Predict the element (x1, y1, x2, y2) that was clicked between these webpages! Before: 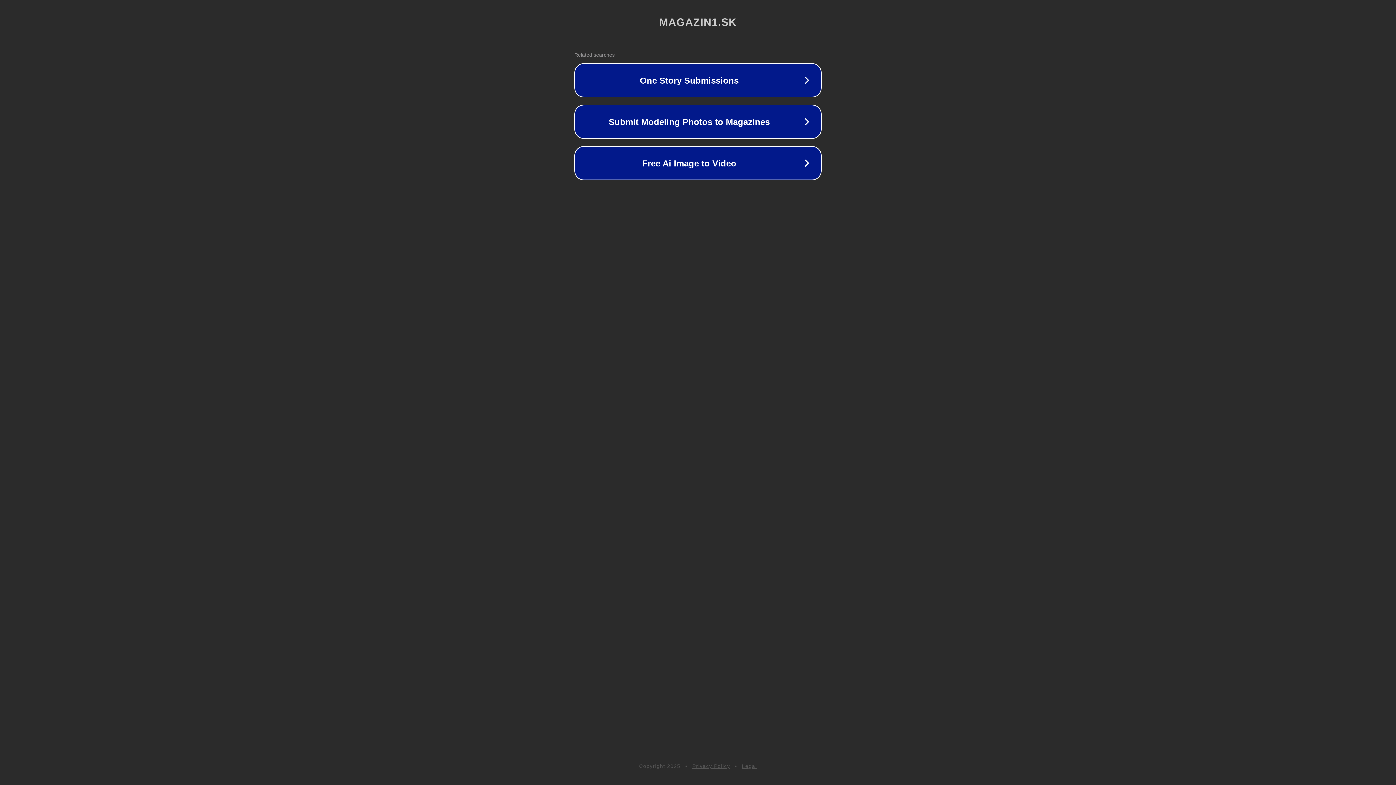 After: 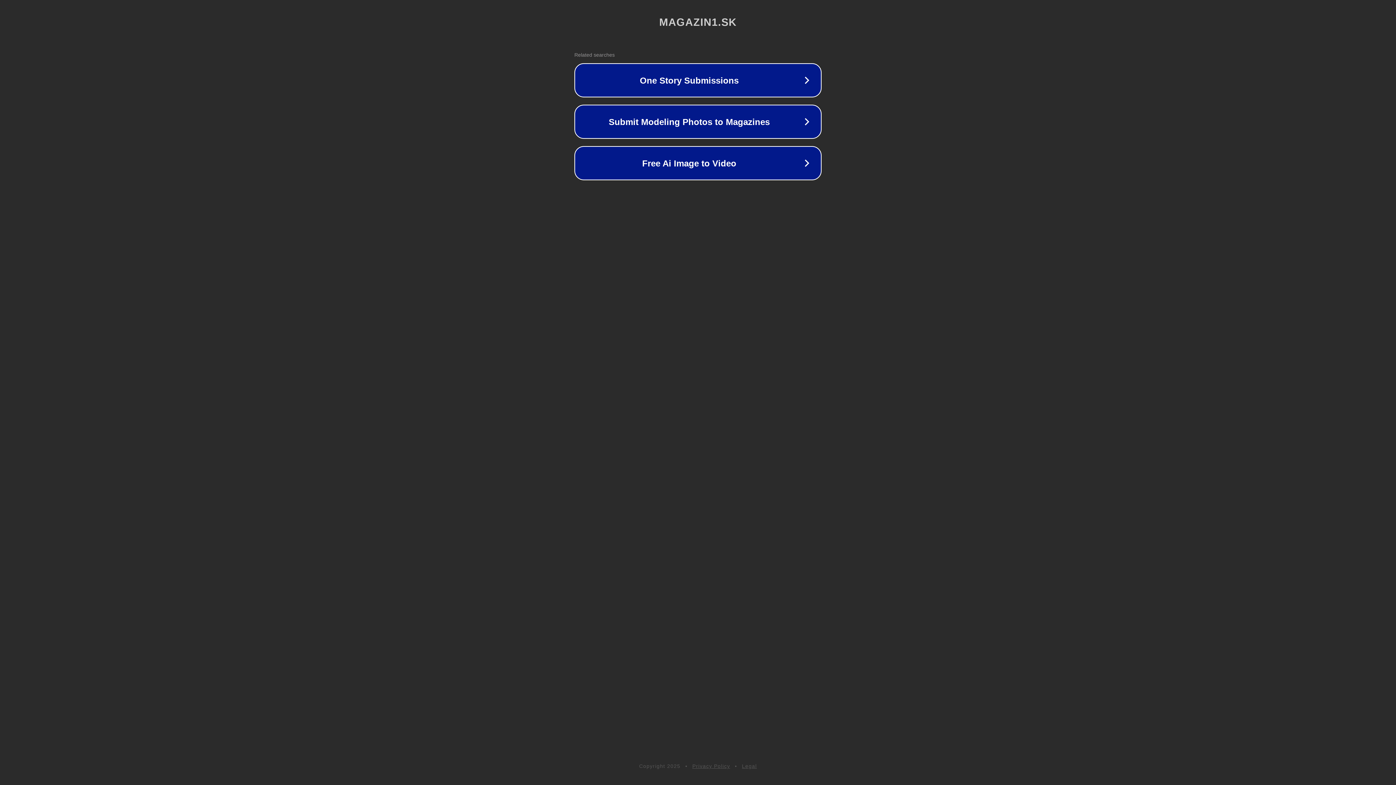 Action: label: Legal bbox: (742, 763, 757, 769)